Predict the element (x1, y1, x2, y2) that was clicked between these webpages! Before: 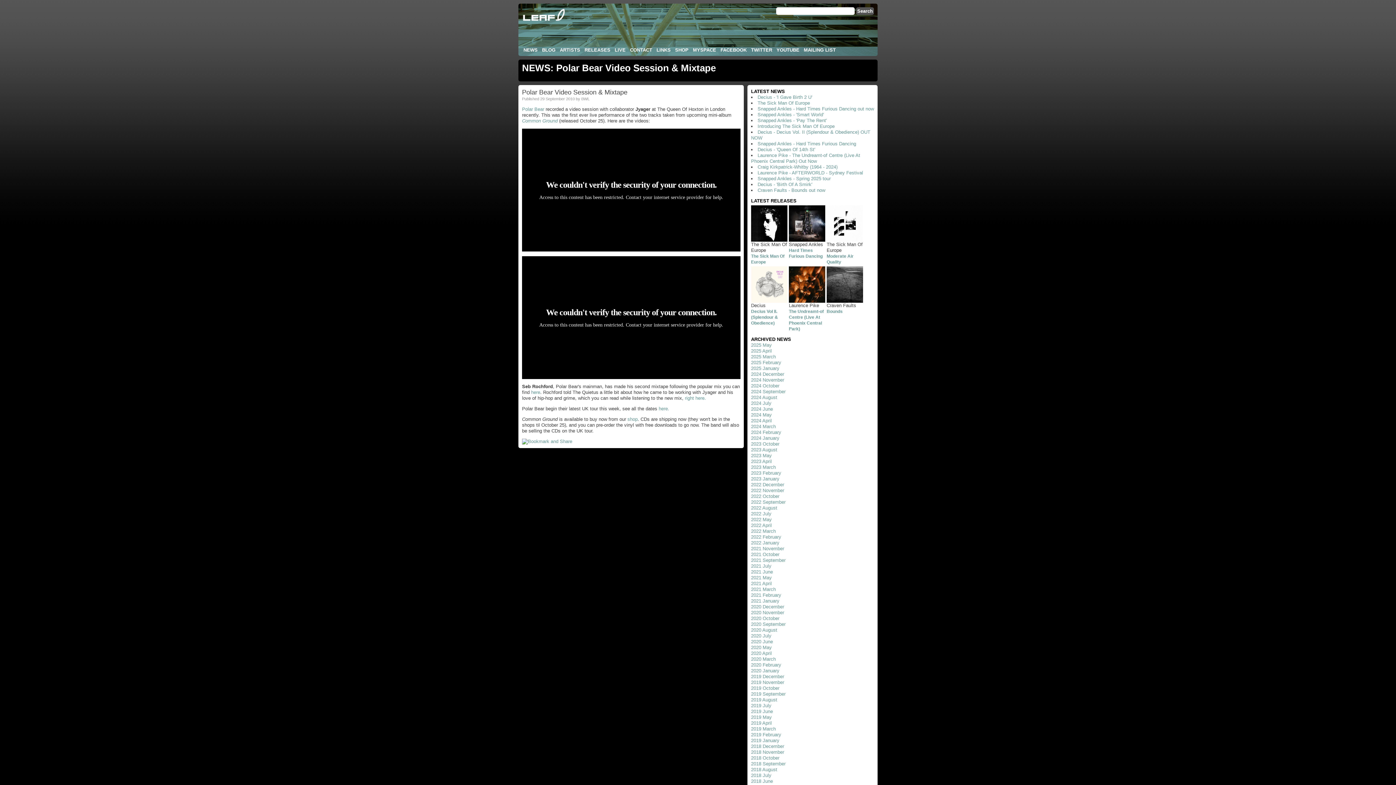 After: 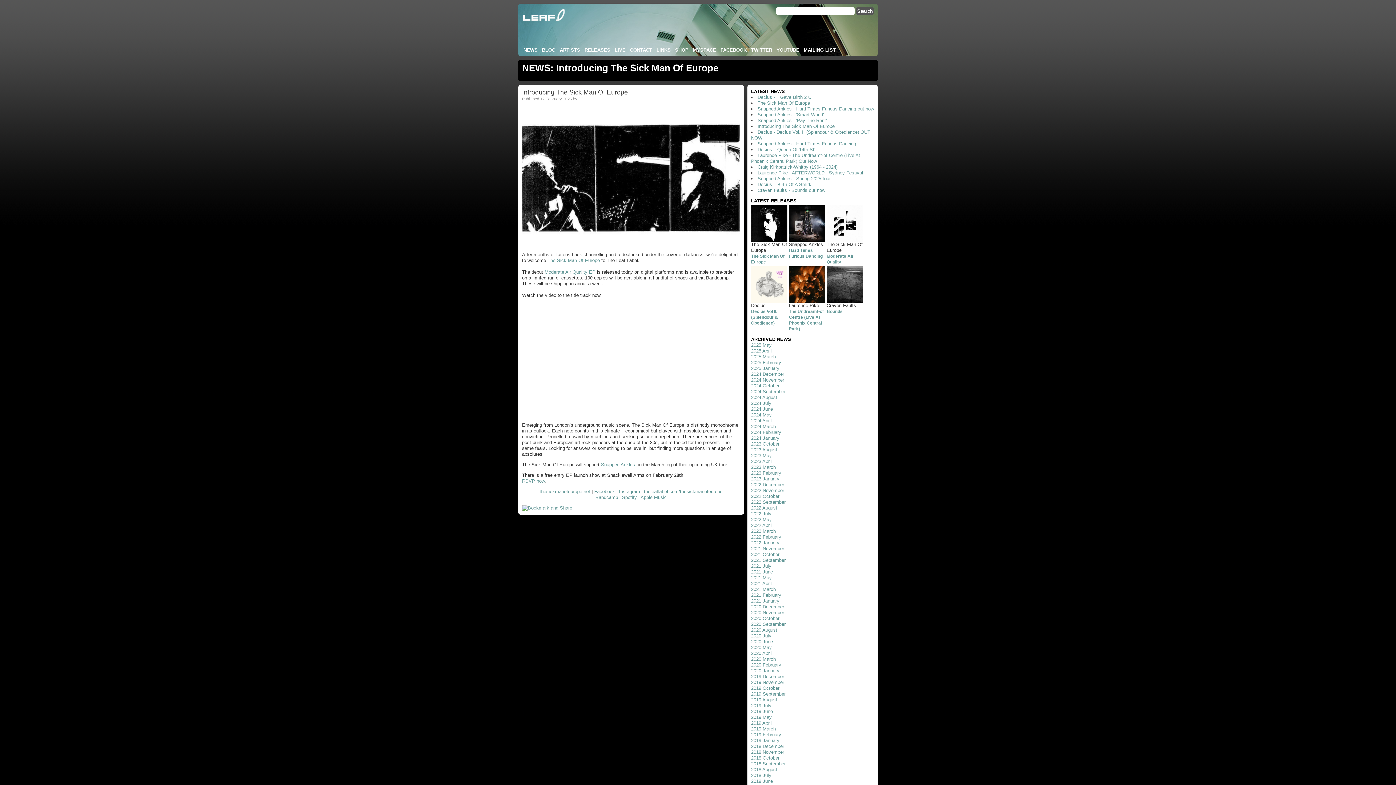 Action: bbox: (757, 123, 834, 129) label: Introducing The Sick Man Of Europe